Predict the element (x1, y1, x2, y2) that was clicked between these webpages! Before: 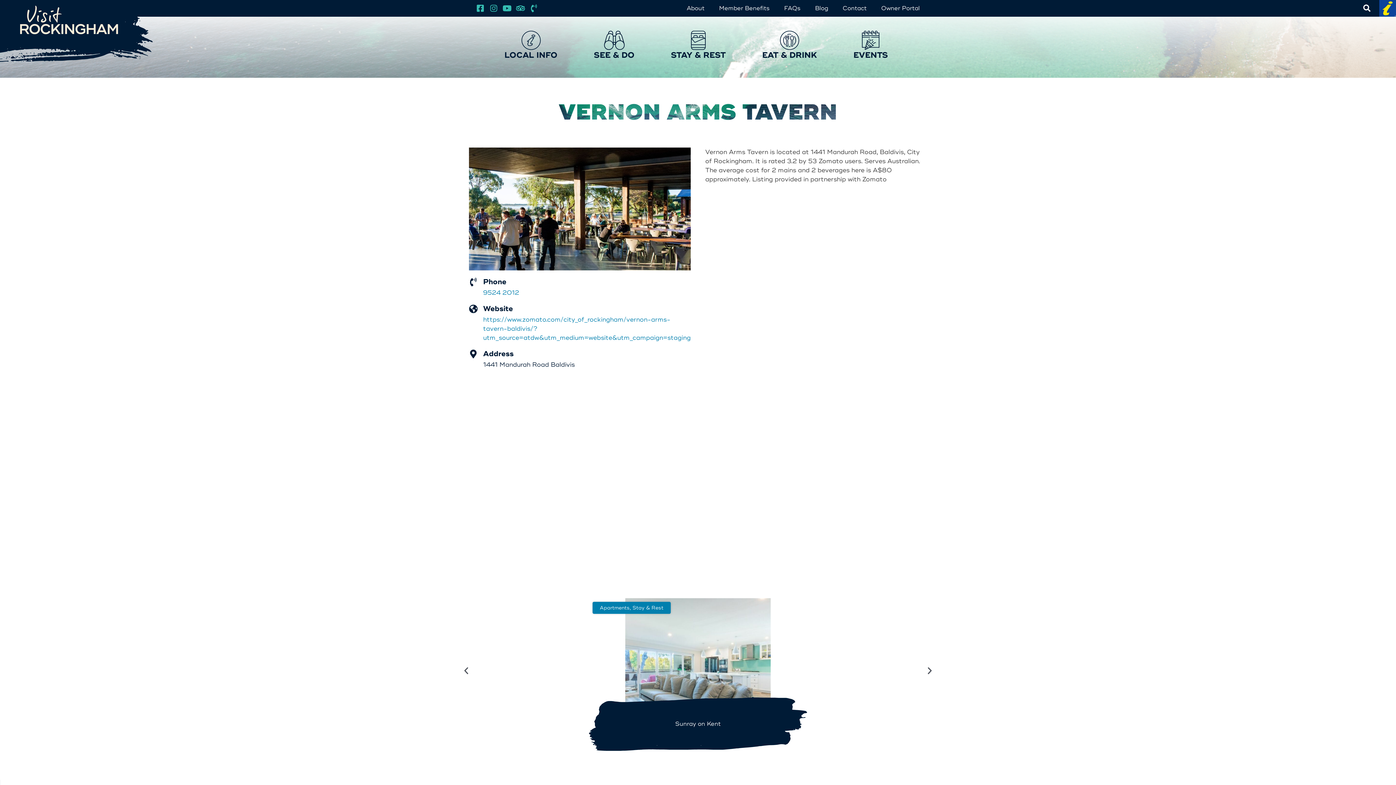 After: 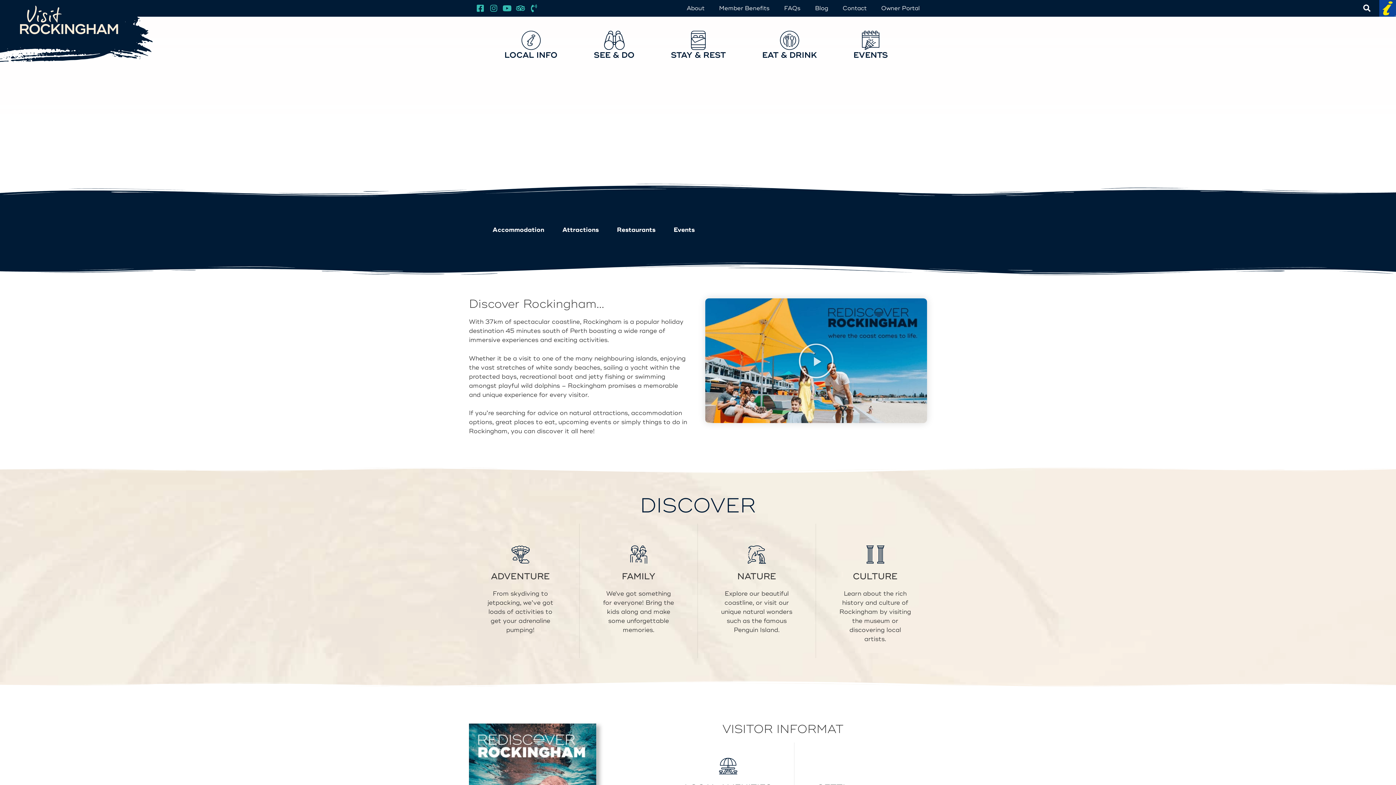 Action: bbox: (14, 5, 123, 40)